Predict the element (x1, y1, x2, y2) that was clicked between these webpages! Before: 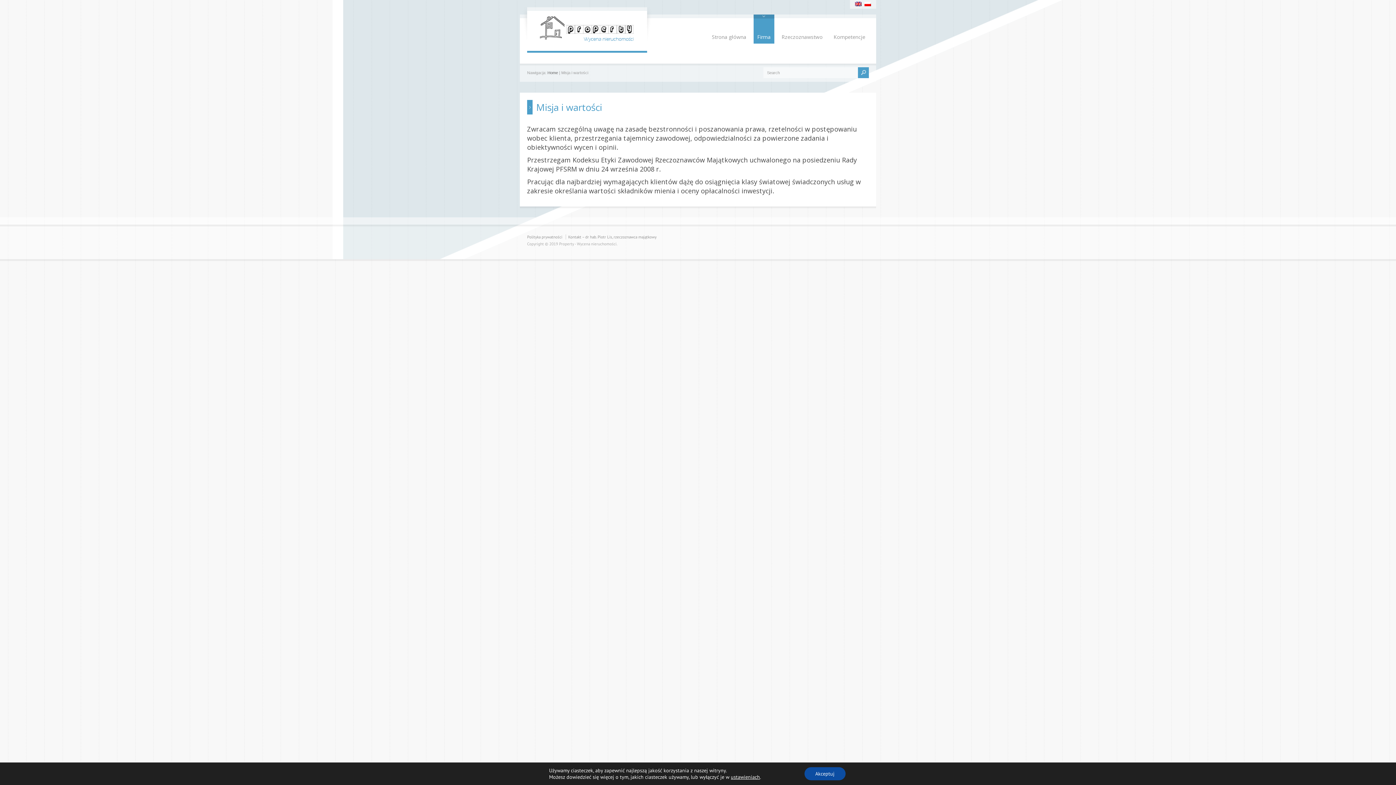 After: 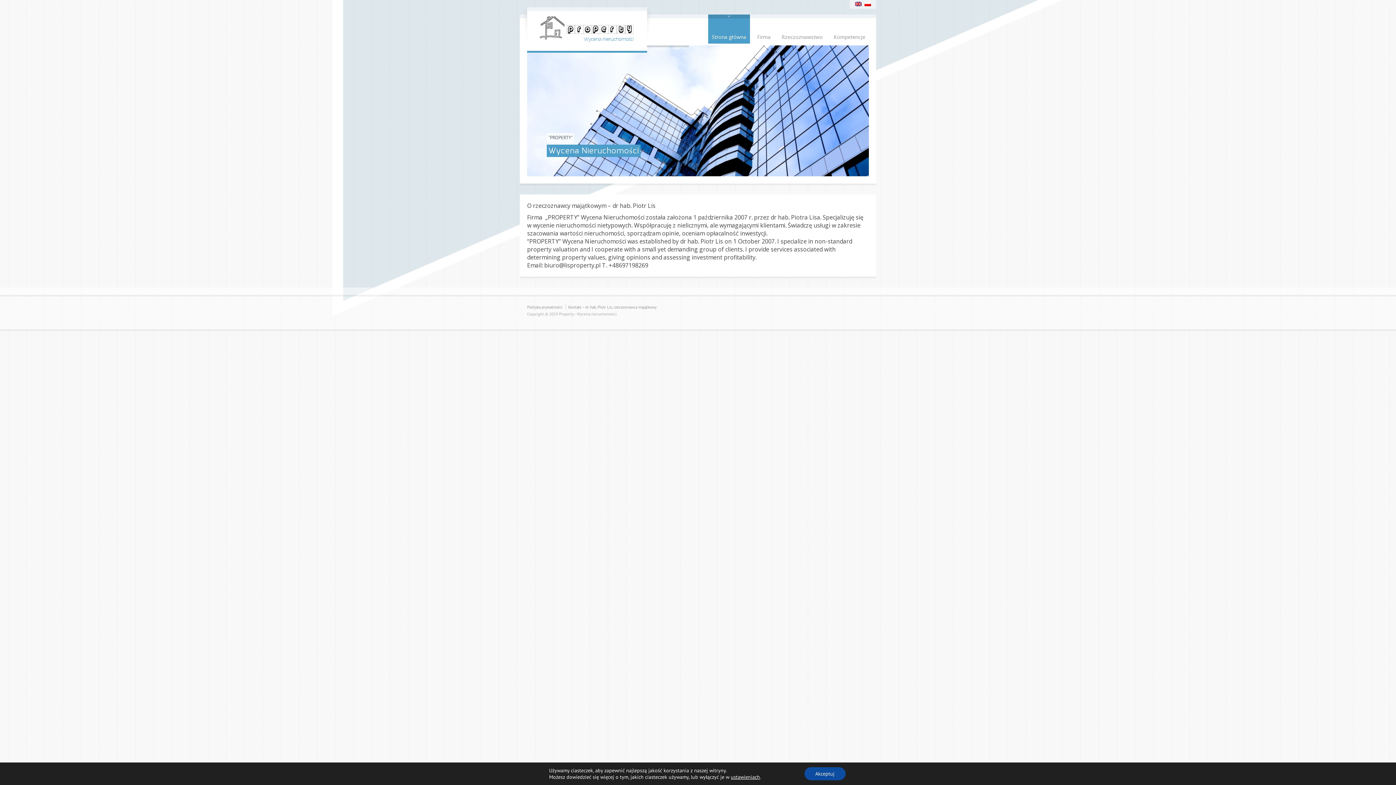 Action: bbox: (708, 14, 750, 43) label: Strona główna